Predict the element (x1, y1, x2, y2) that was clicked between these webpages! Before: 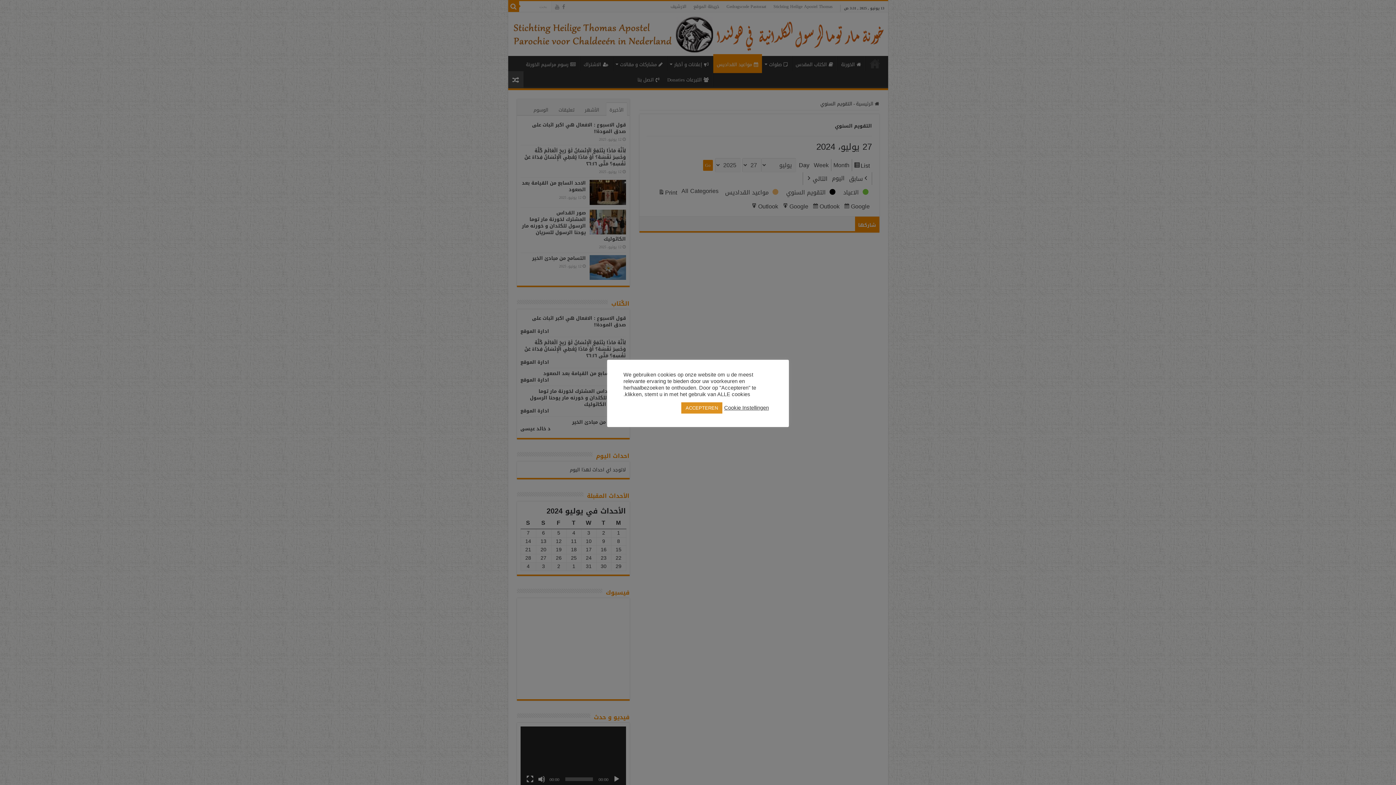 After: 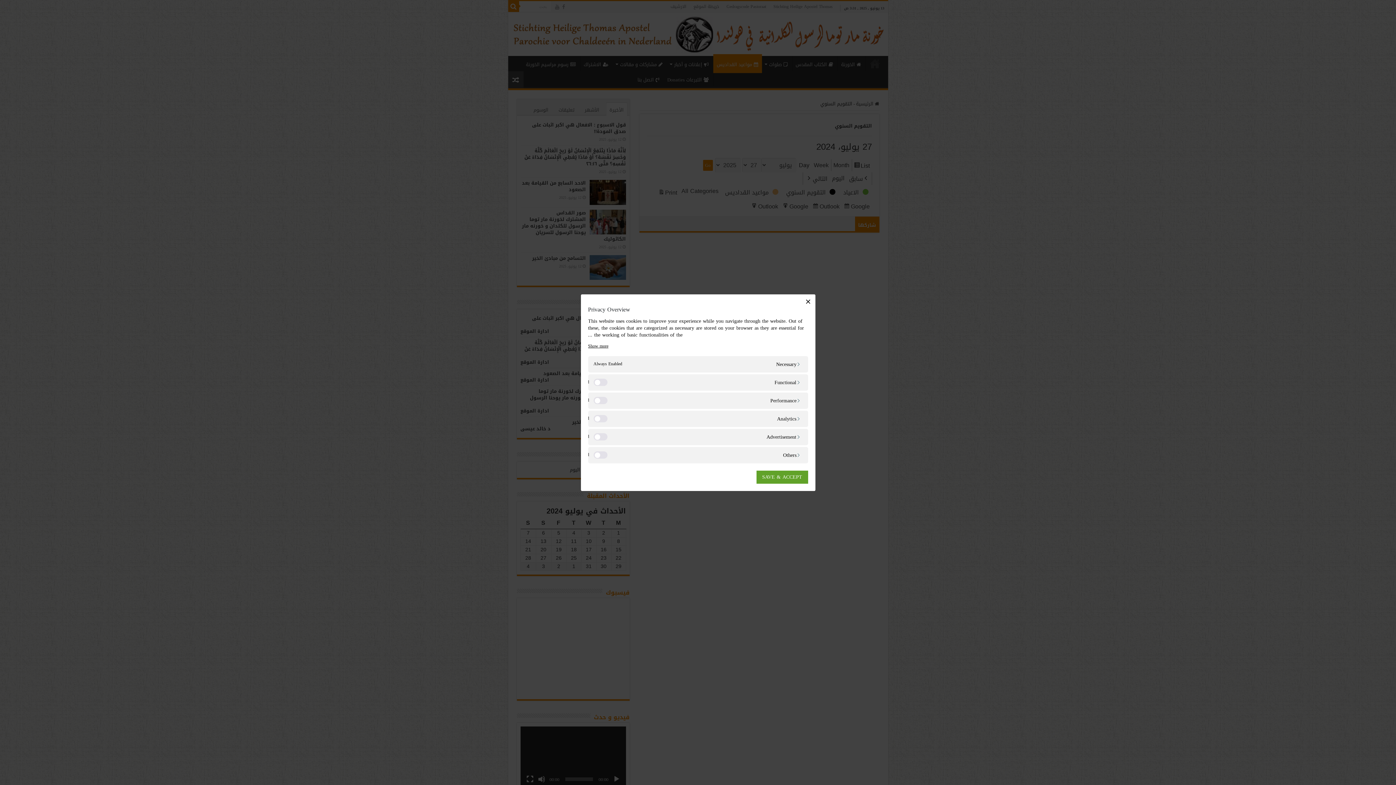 Action: bbox: (724, 404, 769, 411) label: Cookie Instellingen